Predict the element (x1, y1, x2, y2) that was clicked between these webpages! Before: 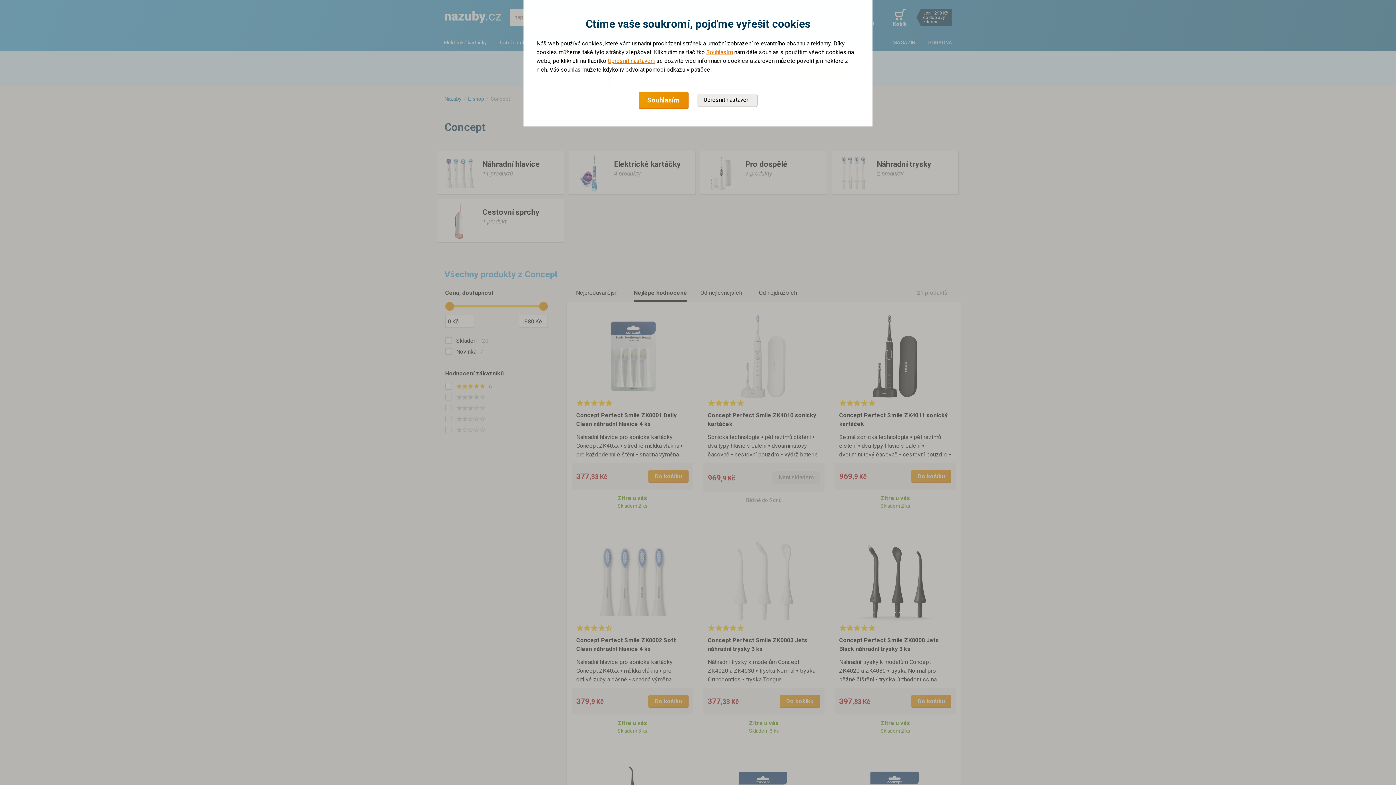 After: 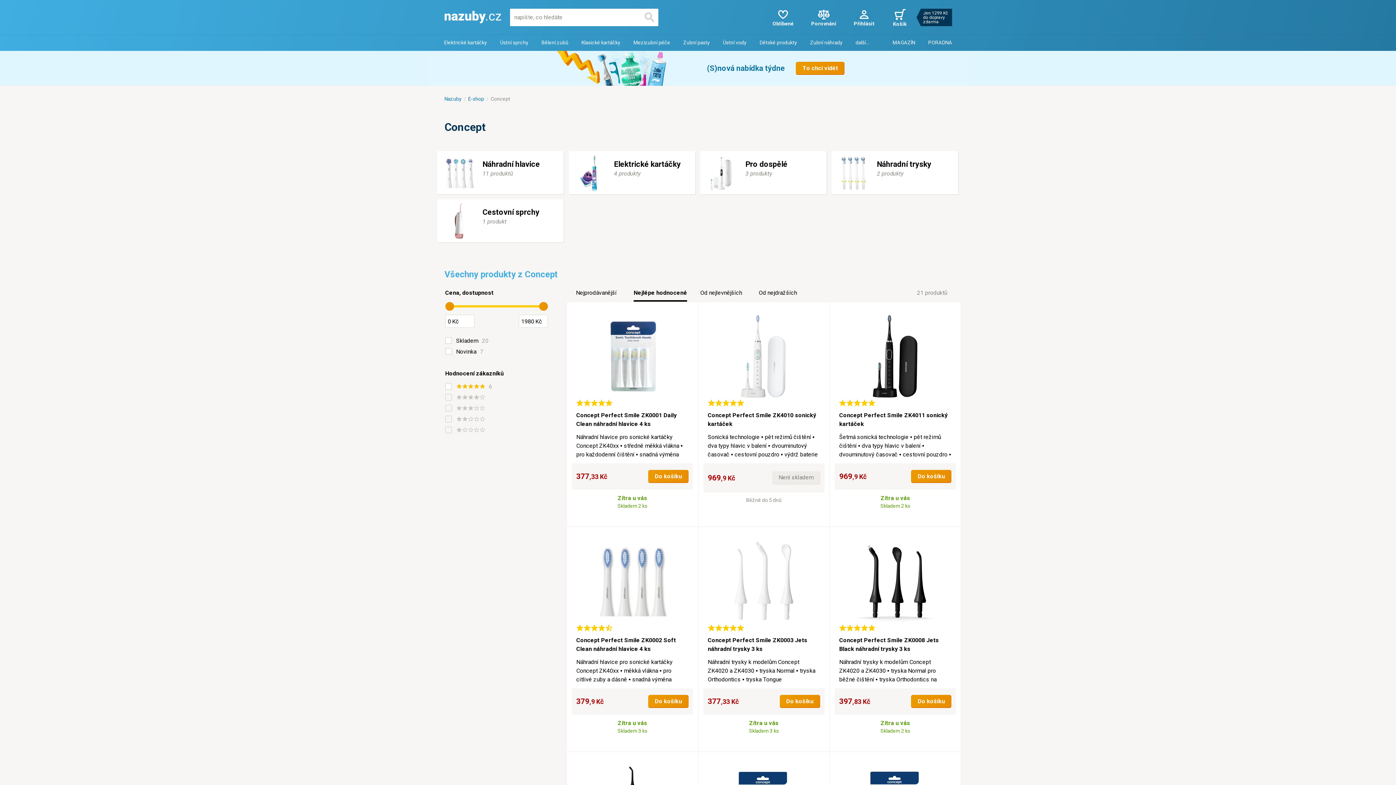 Action: bbox: (638, 91, 688, 109) label: Souhlasím